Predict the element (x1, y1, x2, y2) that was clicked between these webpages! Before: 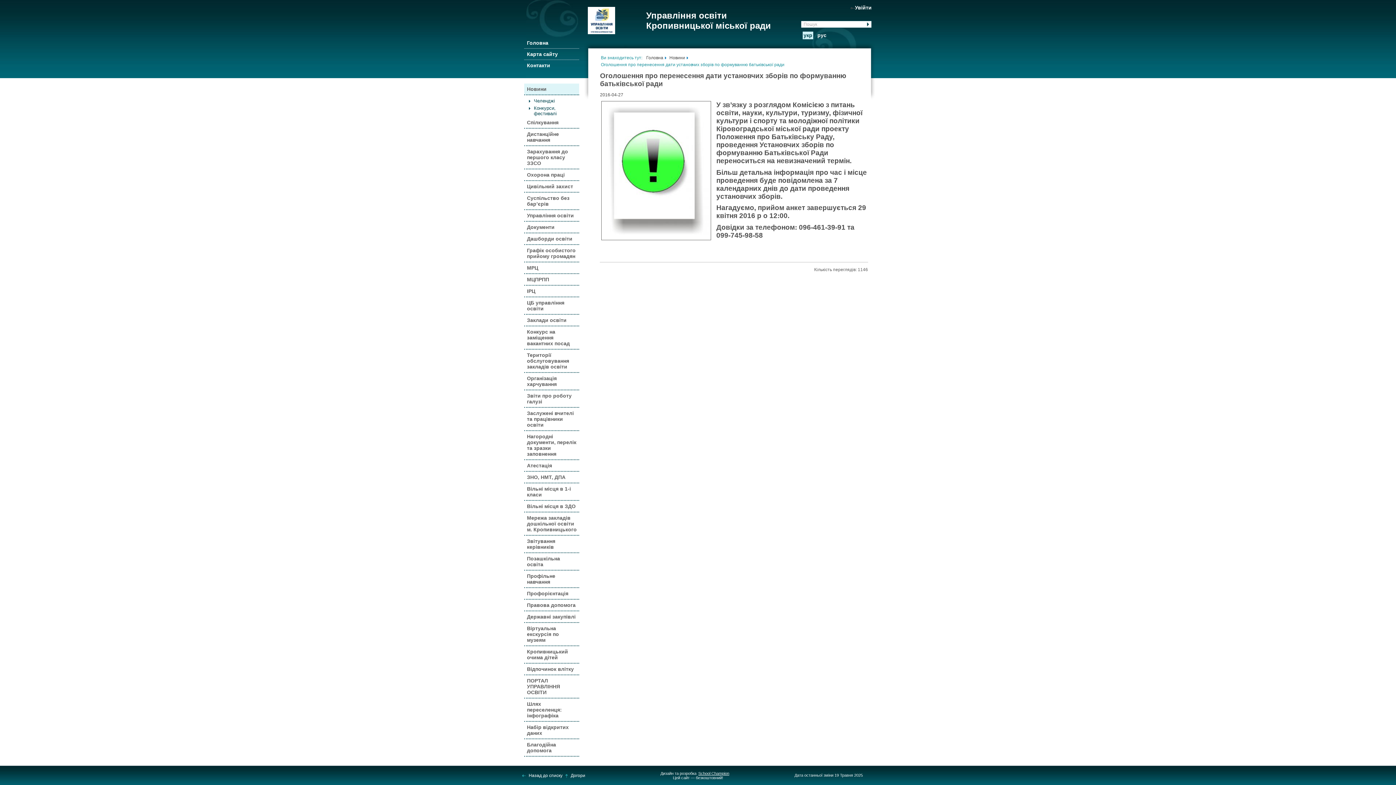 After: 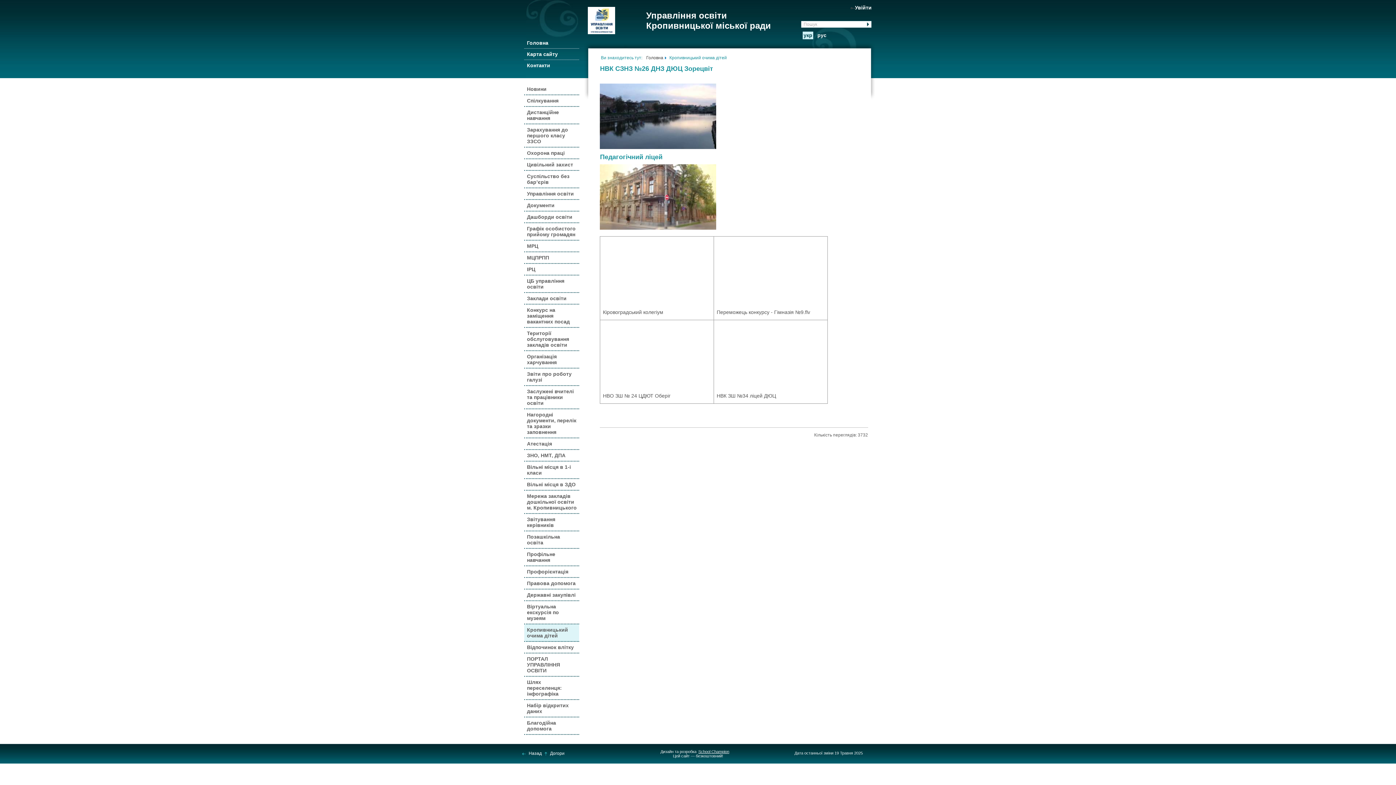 Action: bbox: (524, 646, 579, 664) label: Кропивницький очима дітей